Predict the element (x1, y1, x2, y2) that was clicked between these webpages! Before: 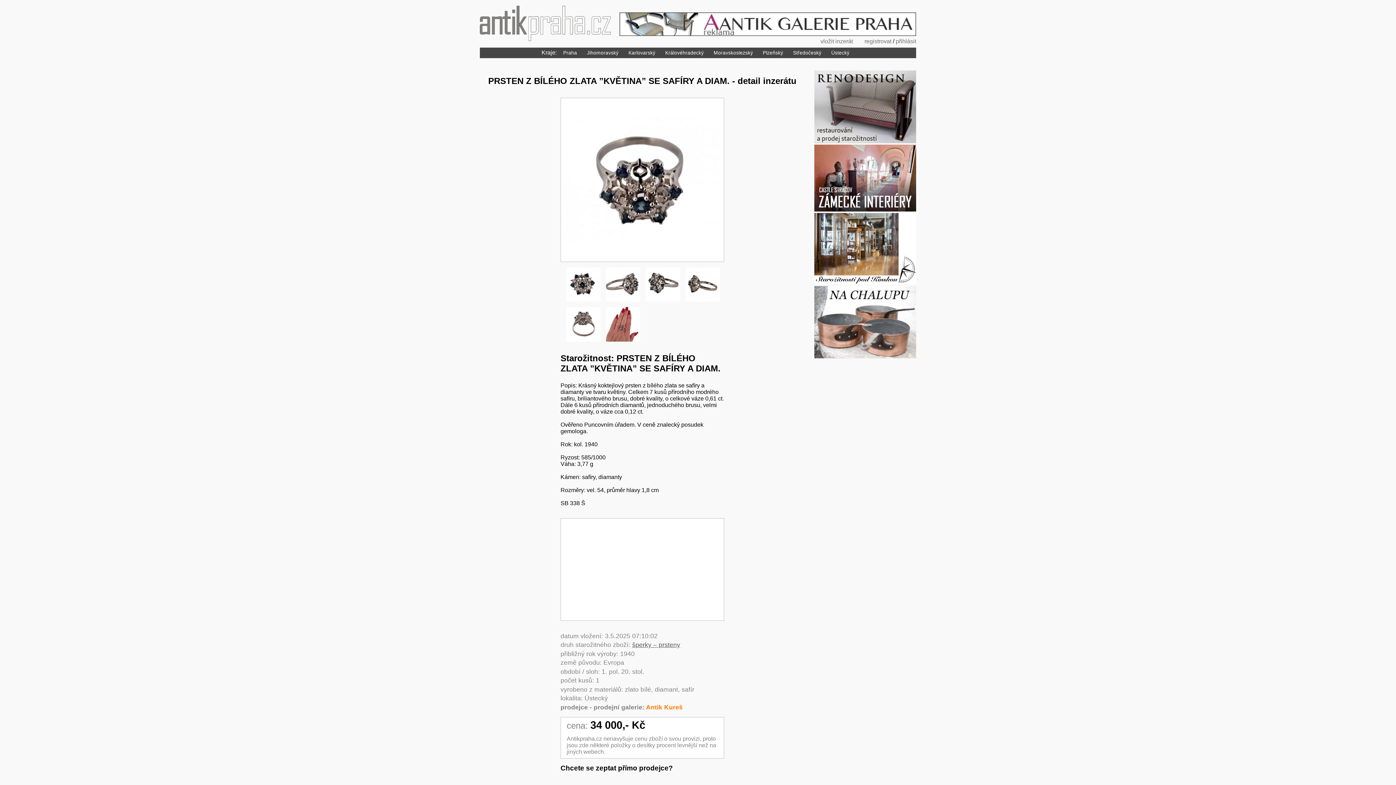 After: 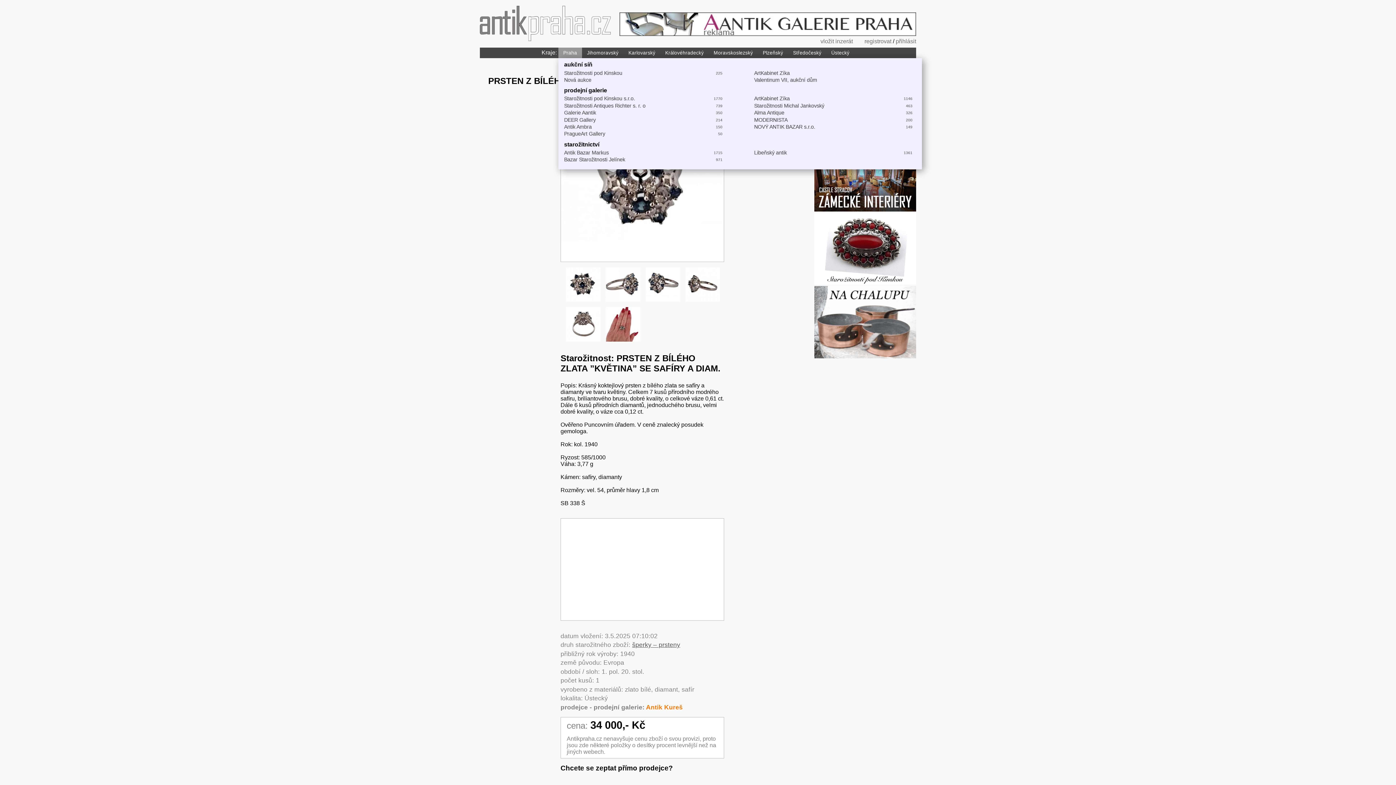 Action: label: Praha bbox: (558, 47, 582, 58)